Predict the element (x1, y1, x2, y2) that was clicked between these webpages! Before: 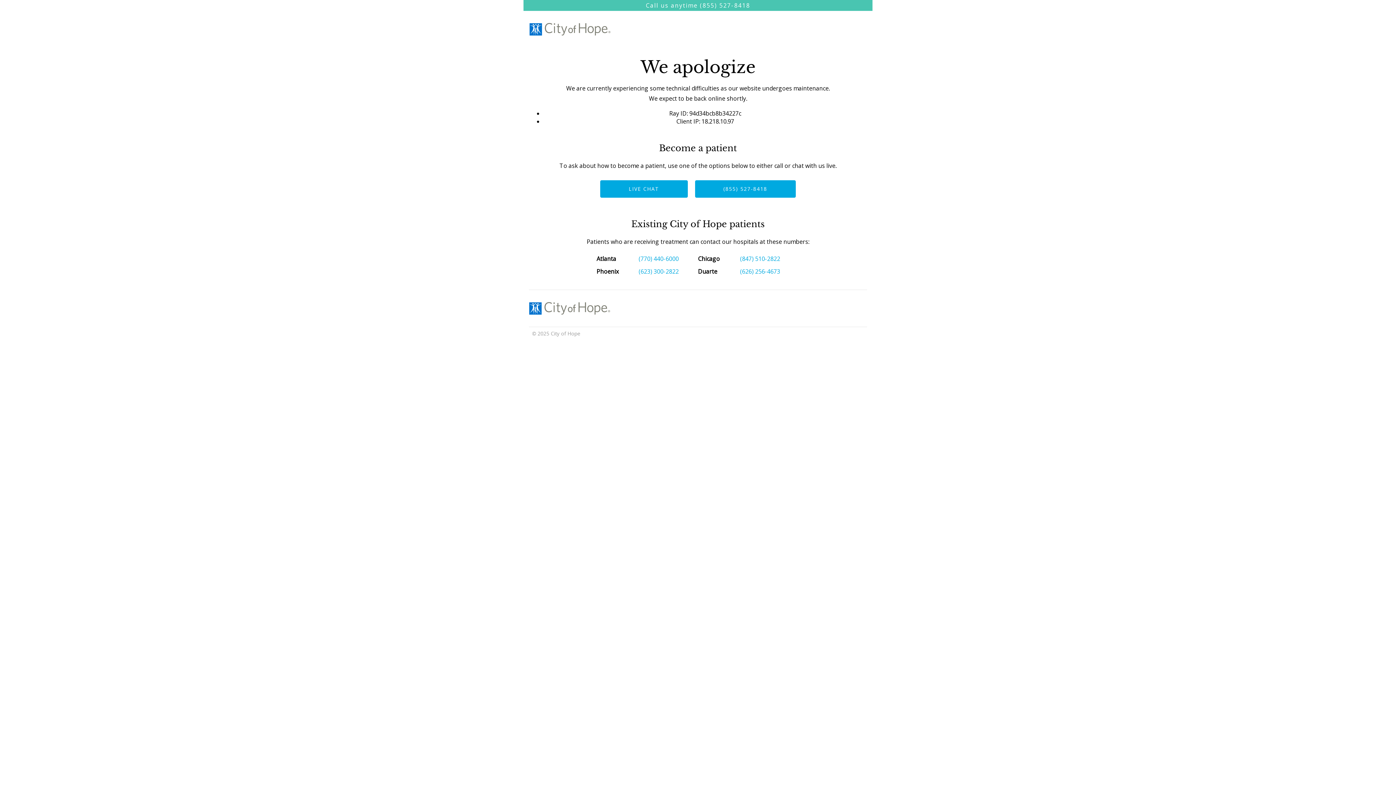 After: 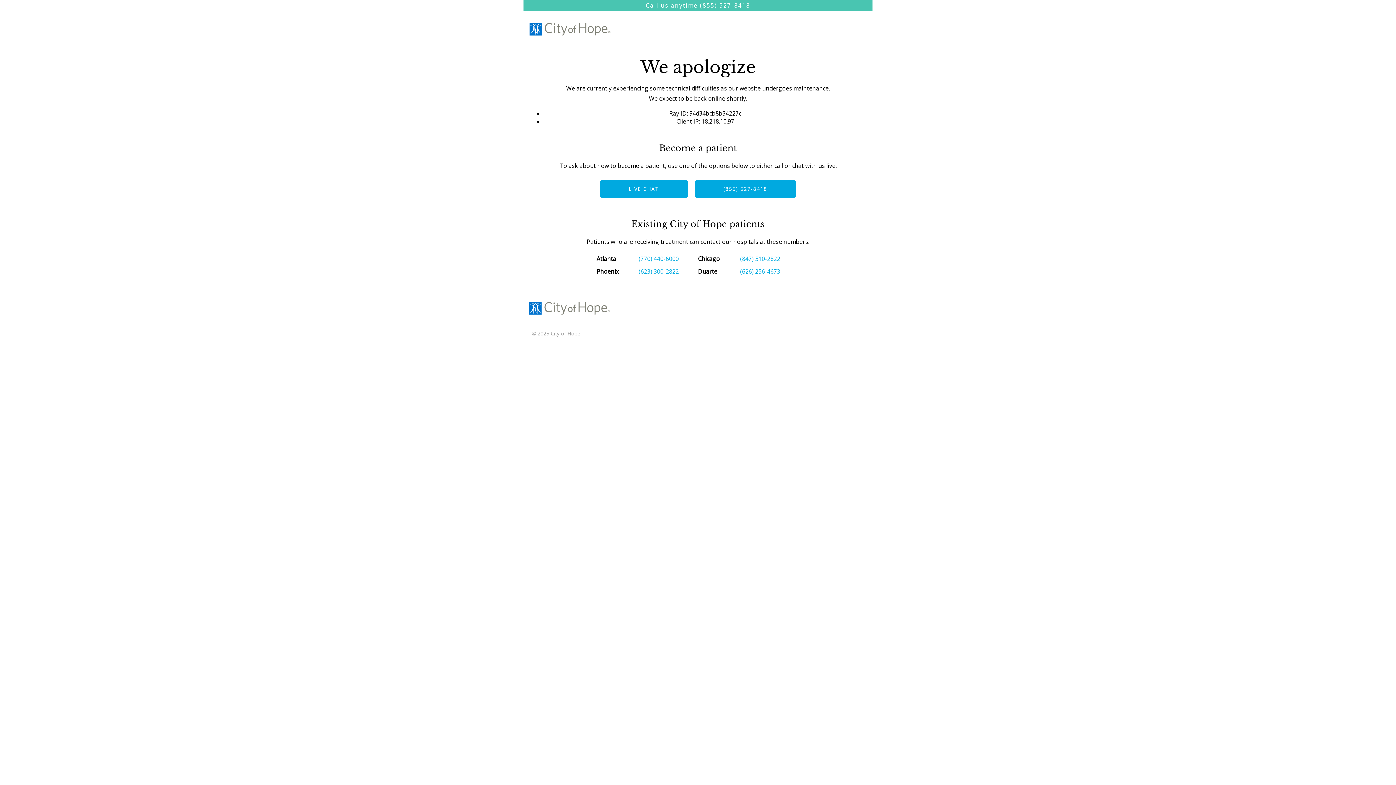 Action: label: (626) 256-4673 bbox: (734, 265, 786, 278)